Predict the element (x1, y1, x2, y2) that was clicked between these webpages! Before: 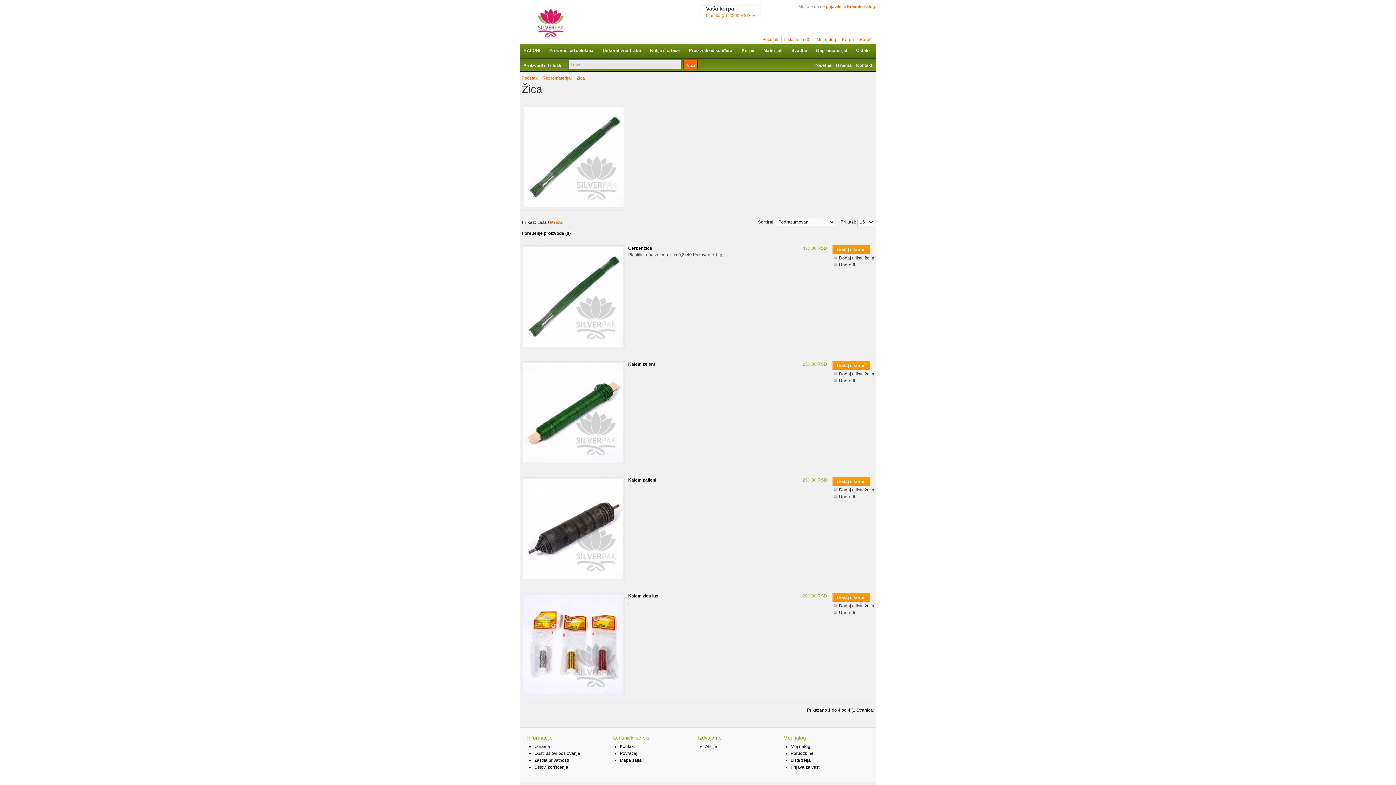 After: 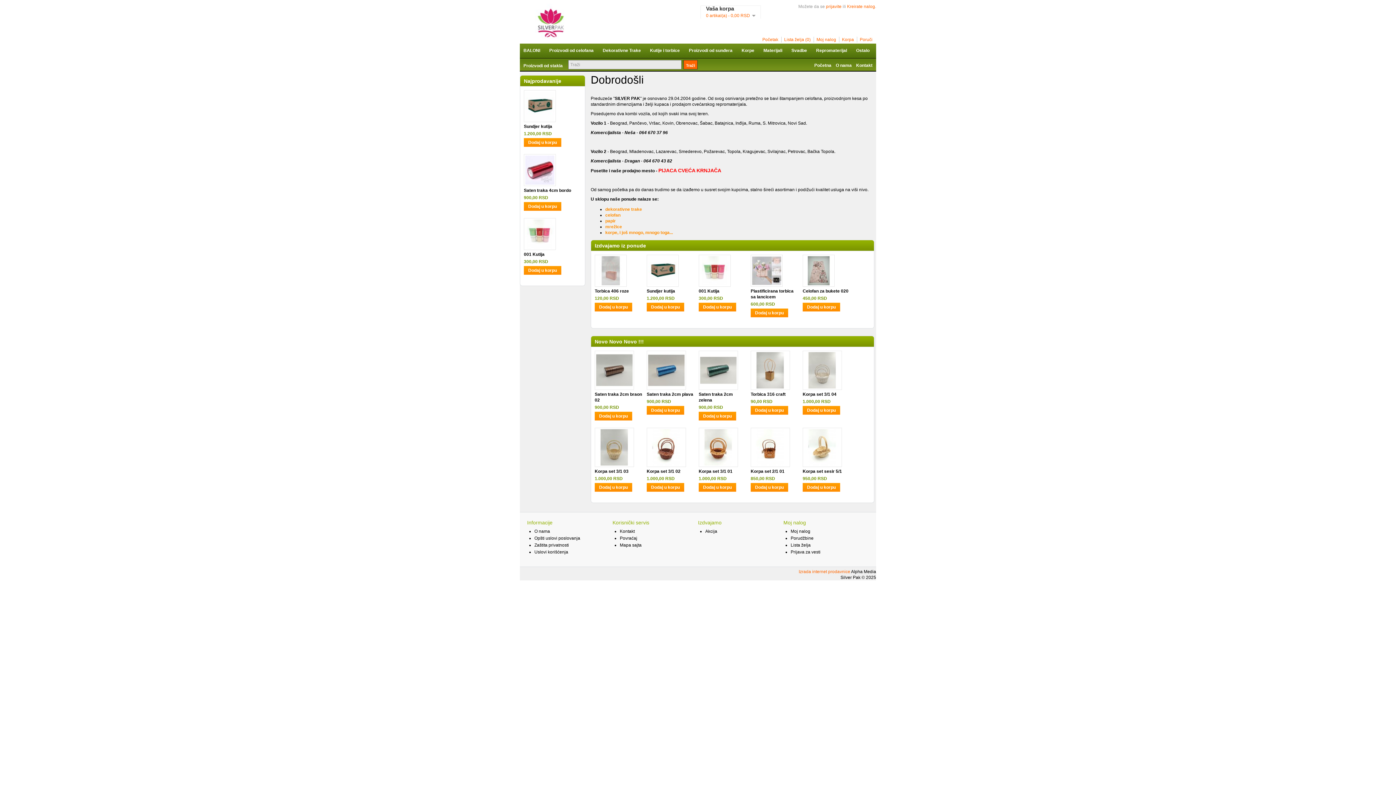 Action: bbox: (523, 38, 578, 43)